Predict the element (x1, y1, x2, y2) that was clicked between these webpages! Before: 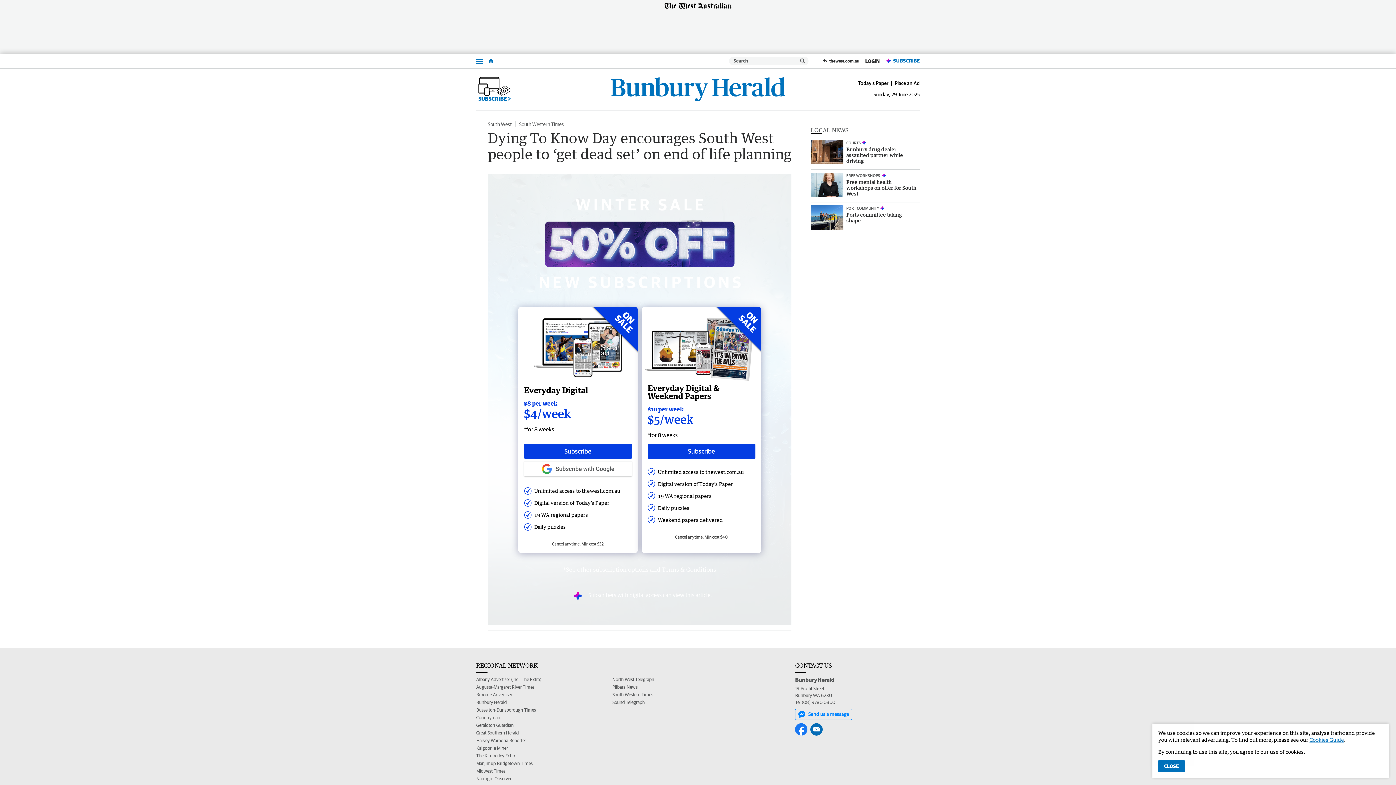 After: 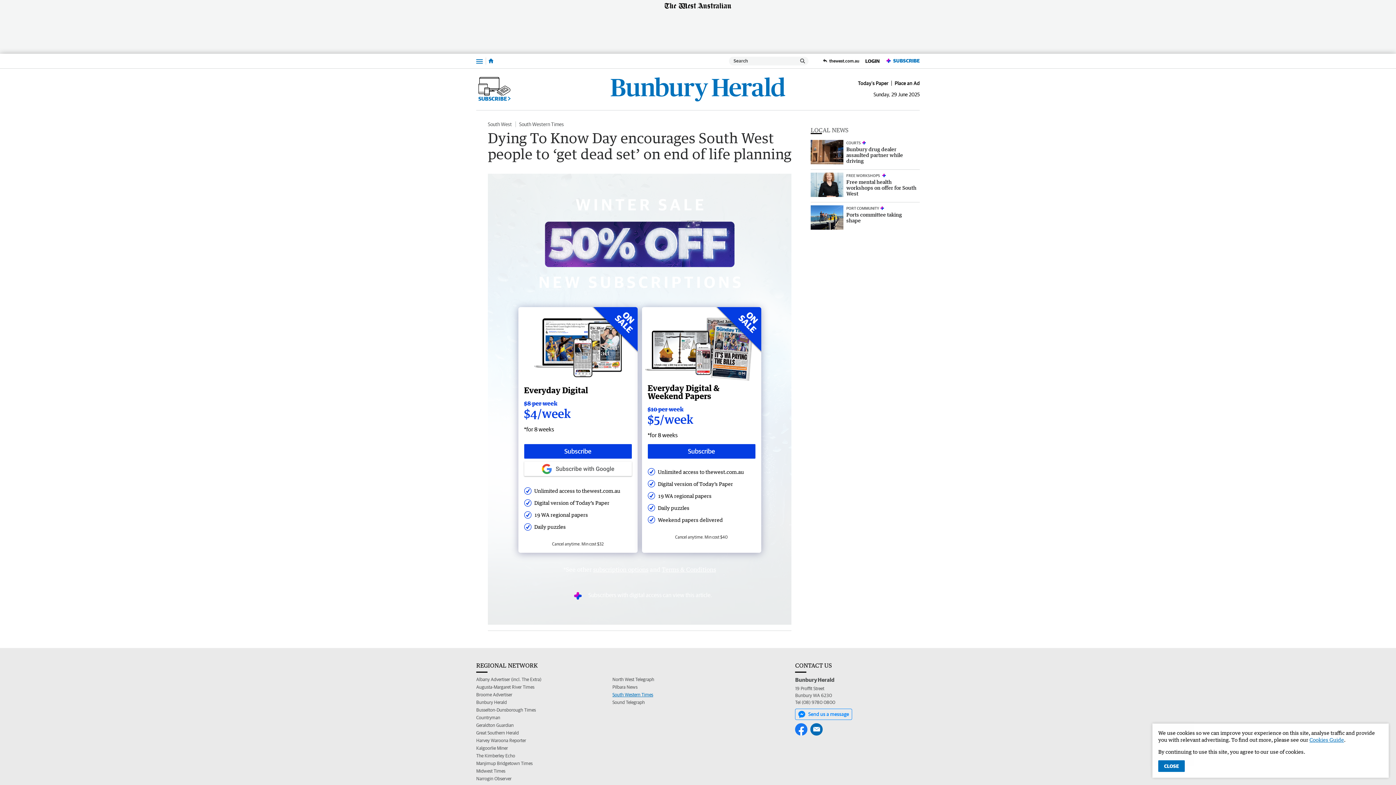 Action: label: South Western Times bbox: (612, 691, 653, 698)